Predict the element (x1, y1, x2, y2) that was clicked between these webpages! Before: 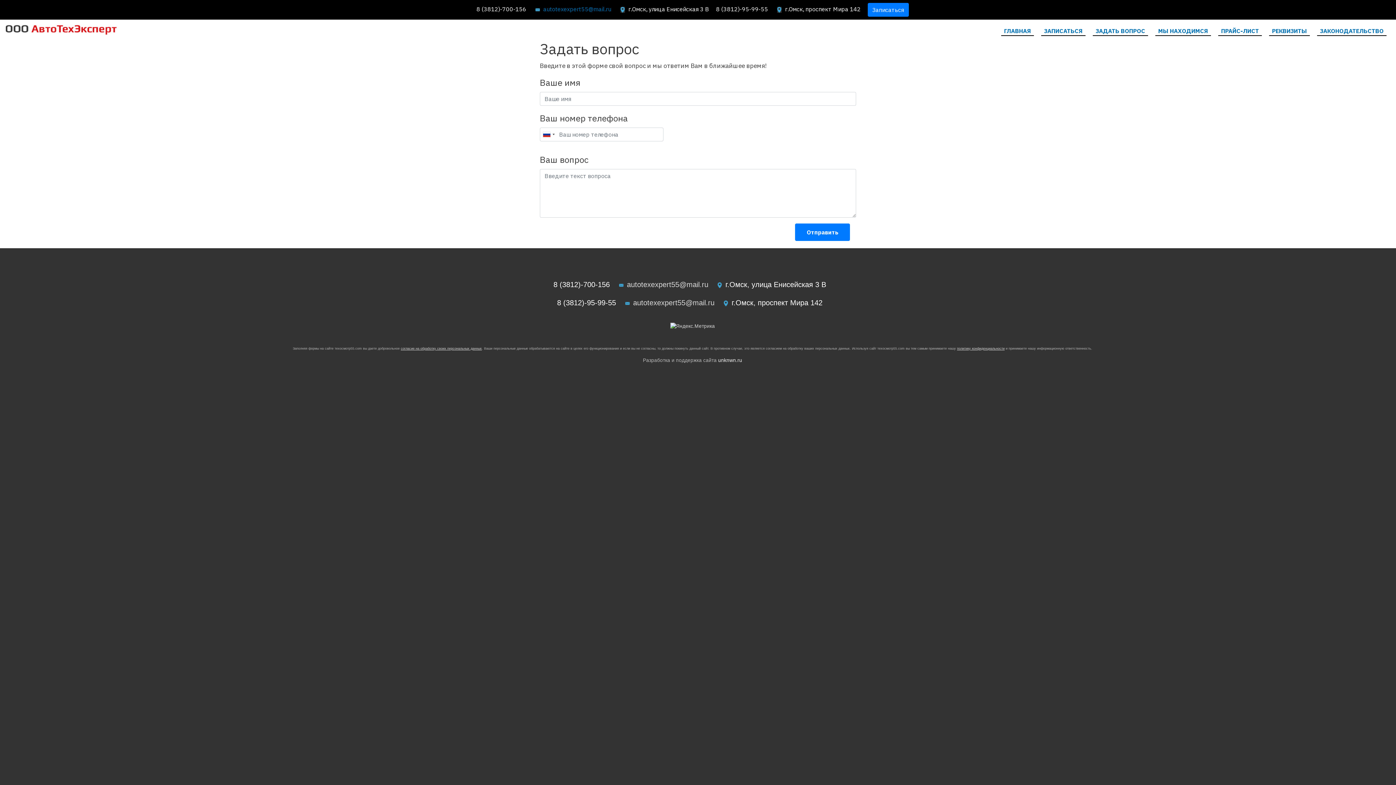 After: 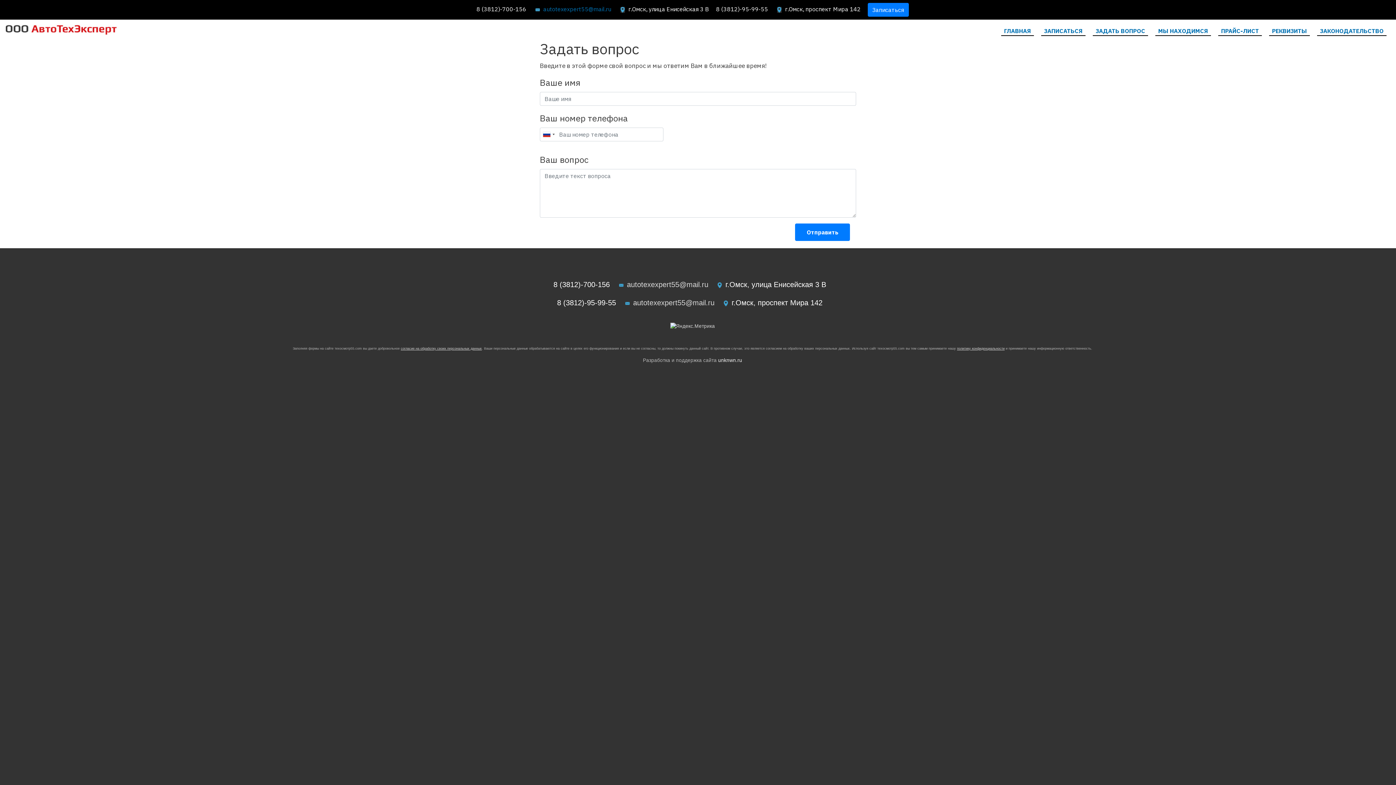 Action: bbox: (1093, 23, 1148, 36) label: ЗАДАТЬ ВОПРОС